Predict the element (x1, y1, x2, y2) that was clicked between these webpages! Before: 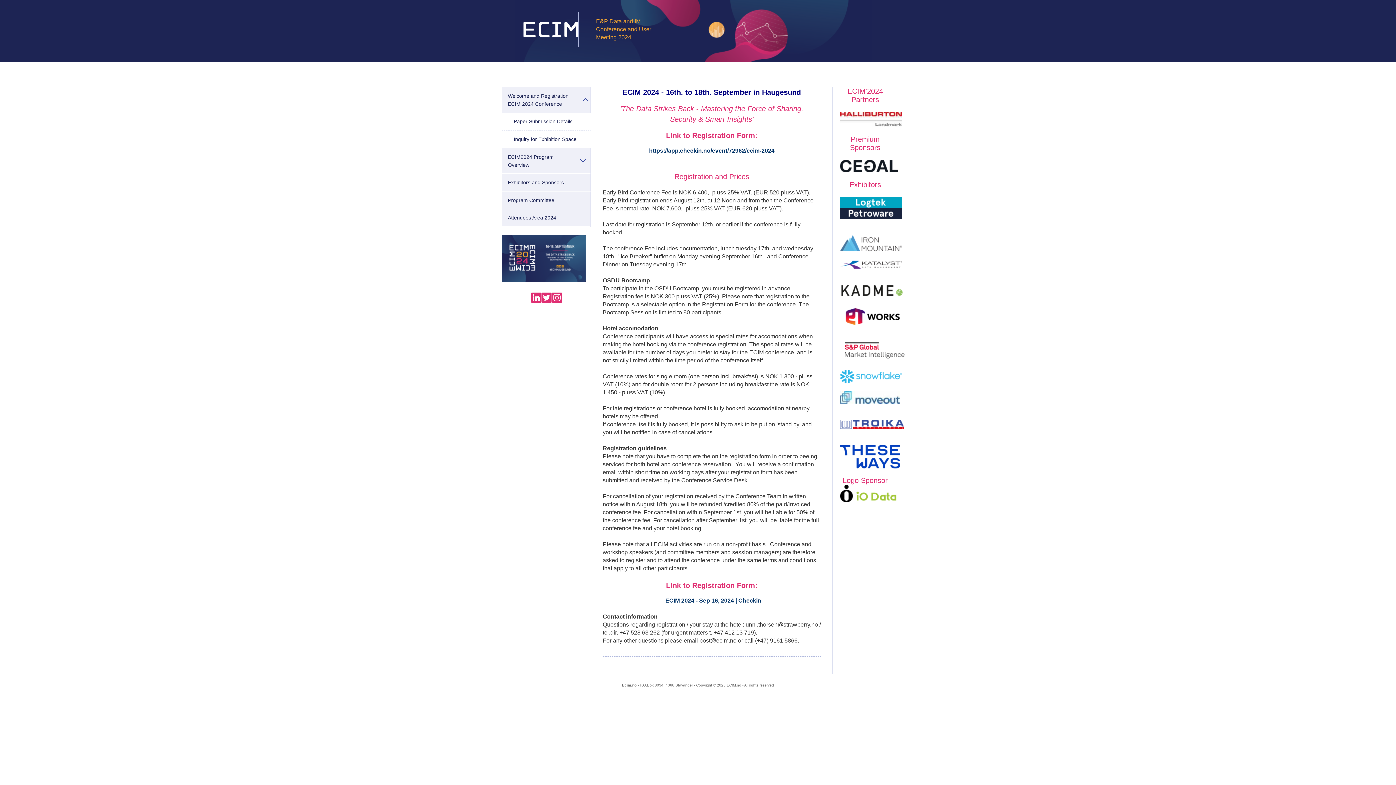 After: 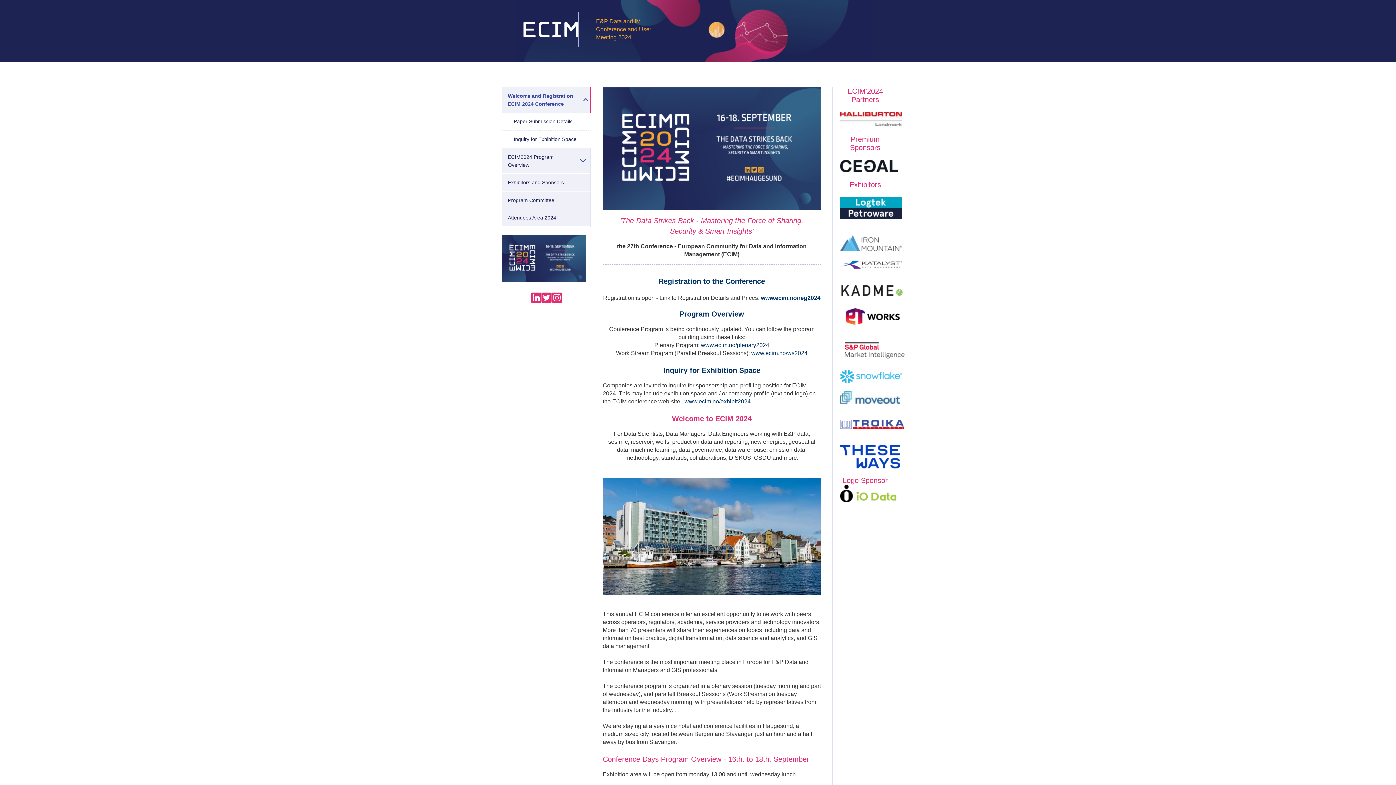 Action: bbox: (508, 91, 581, 107) label: Welcome and Registration ECIM 2024 Conference